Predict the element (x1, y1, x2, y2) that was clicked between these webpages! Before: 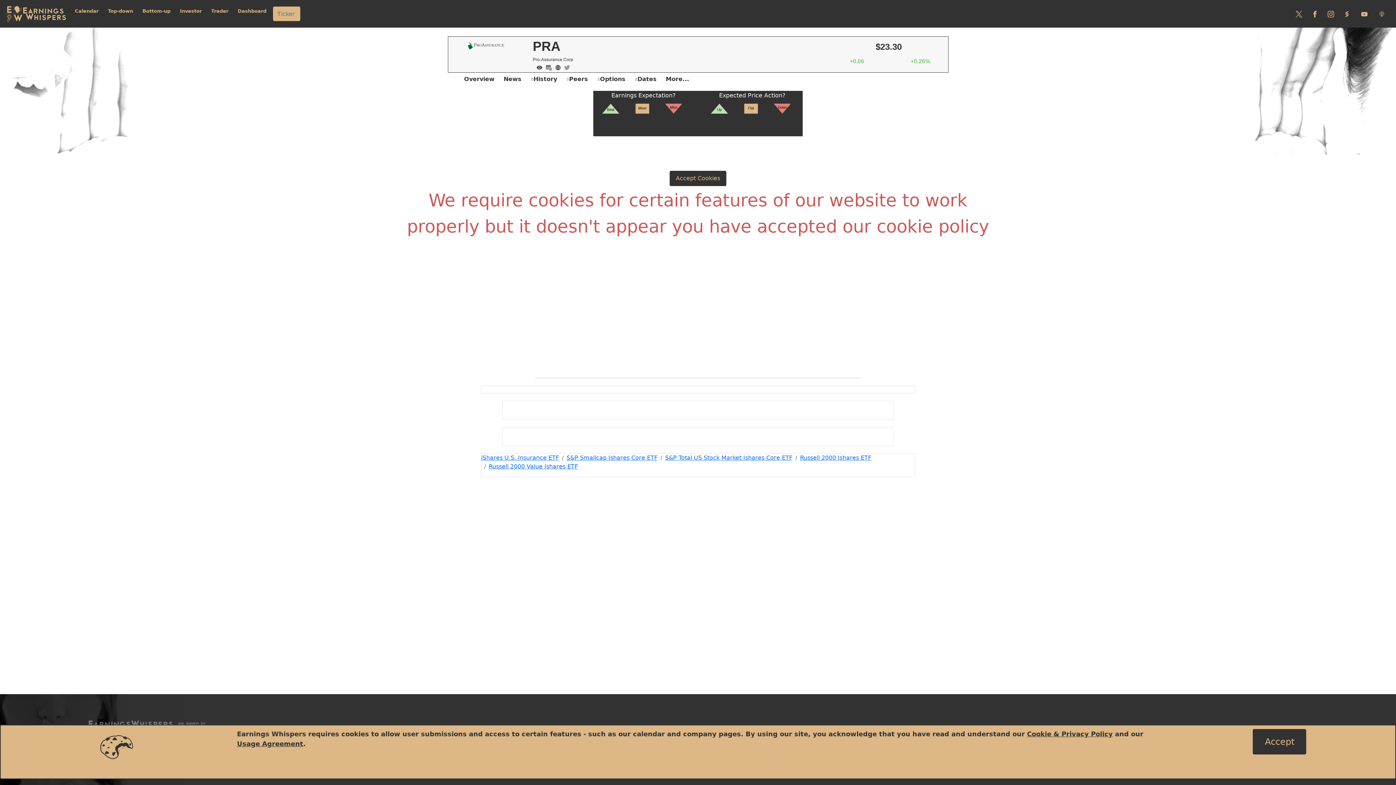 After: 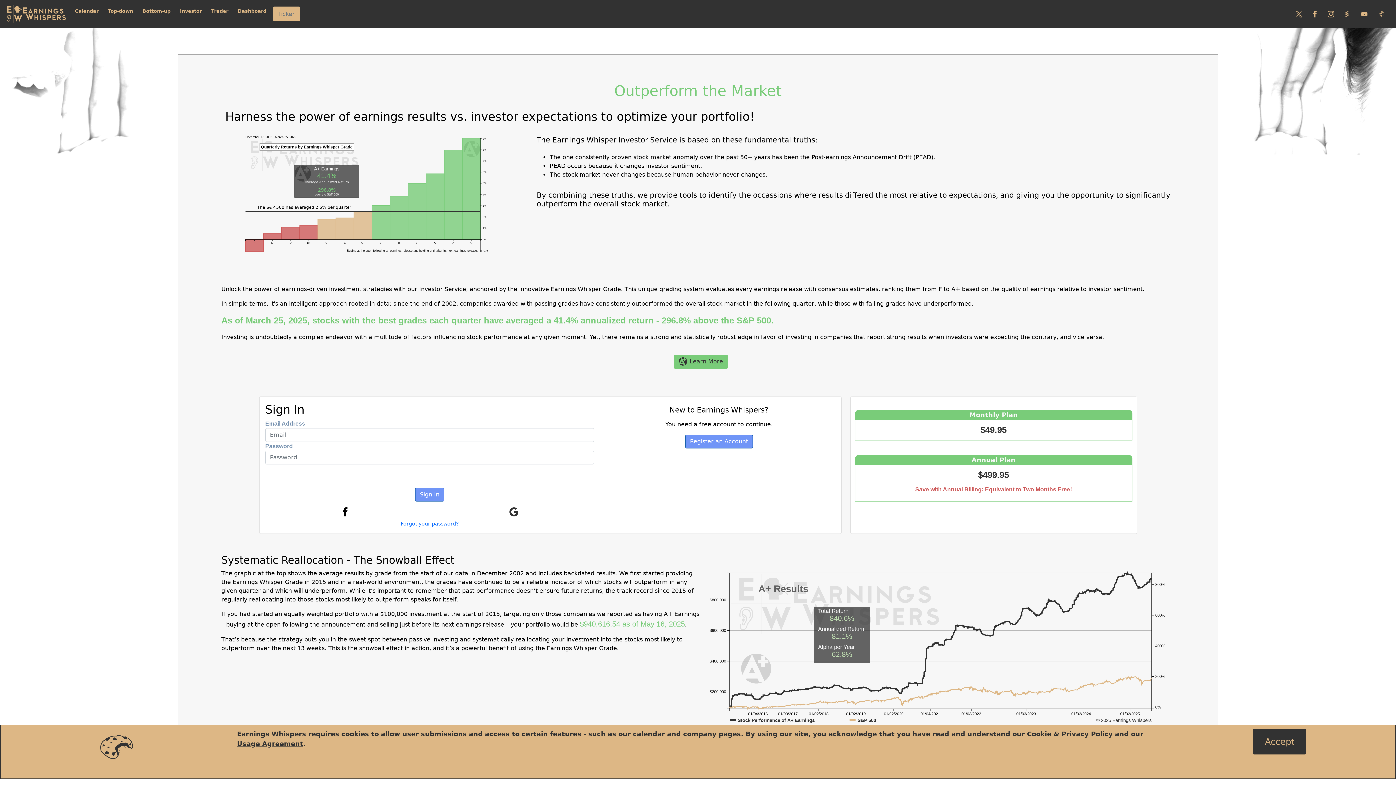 Action: label: S&P Total US Stock Market Ishares Core ETF bbox: (665, 454, 792, 461)